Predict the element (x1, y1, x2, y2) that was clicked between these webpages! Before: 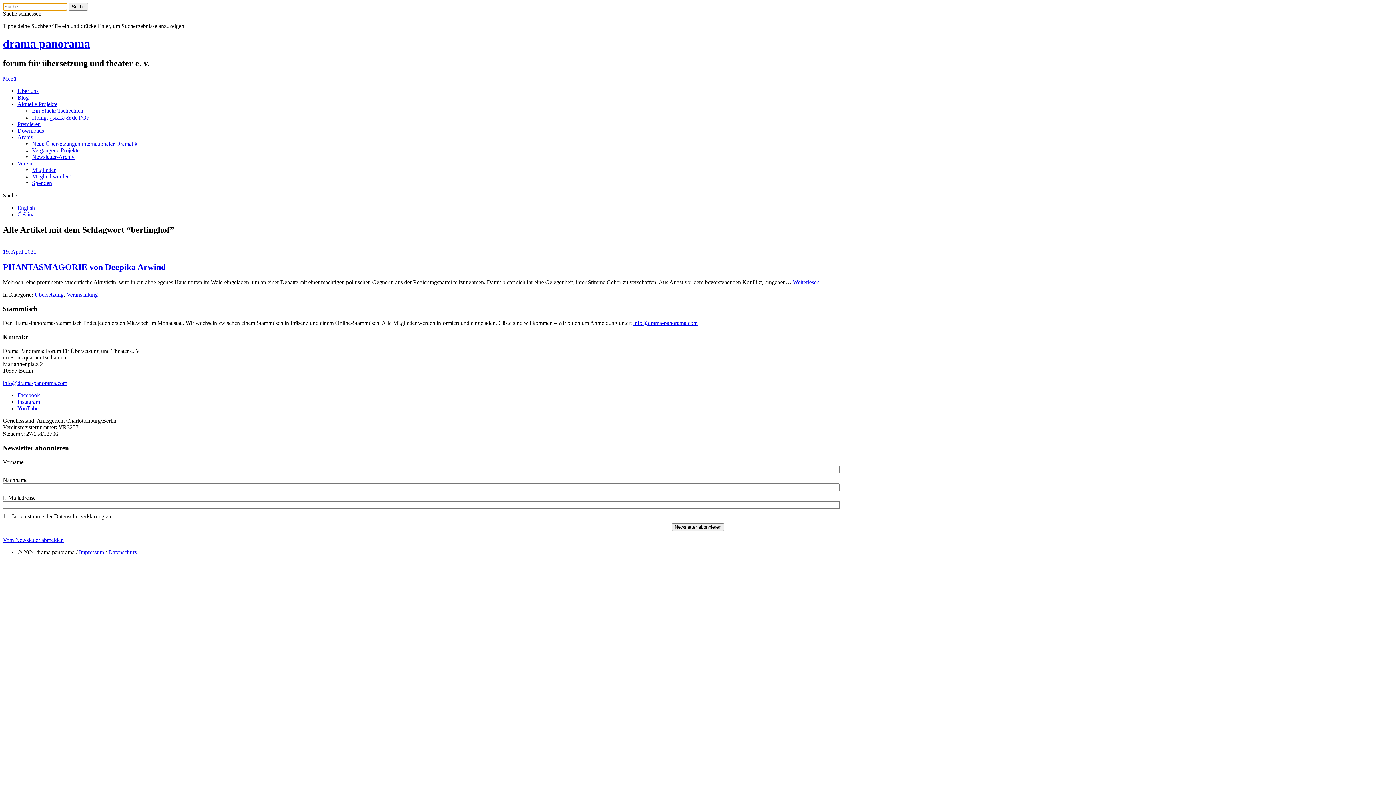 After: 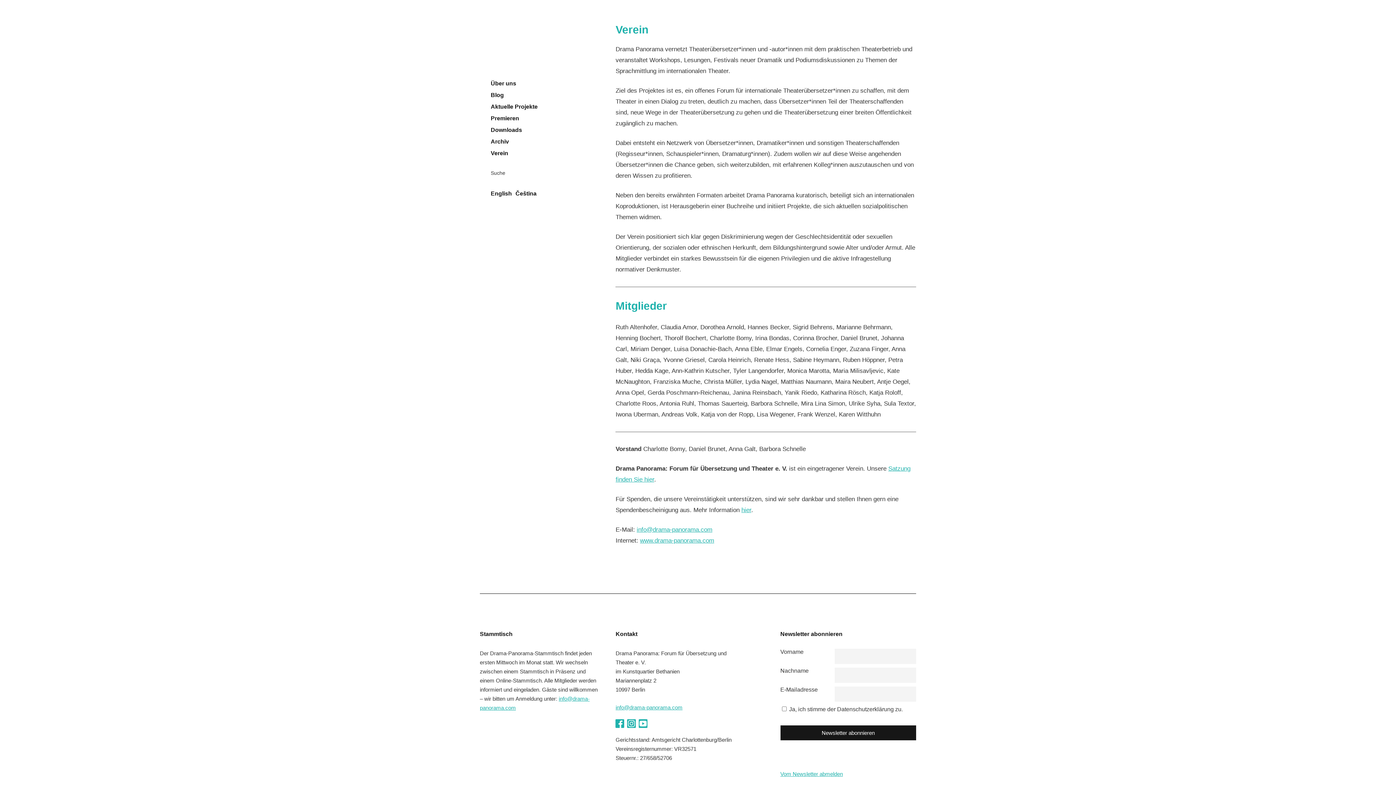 Action: label: Über uns bbox: (17, 87, 38, 94)